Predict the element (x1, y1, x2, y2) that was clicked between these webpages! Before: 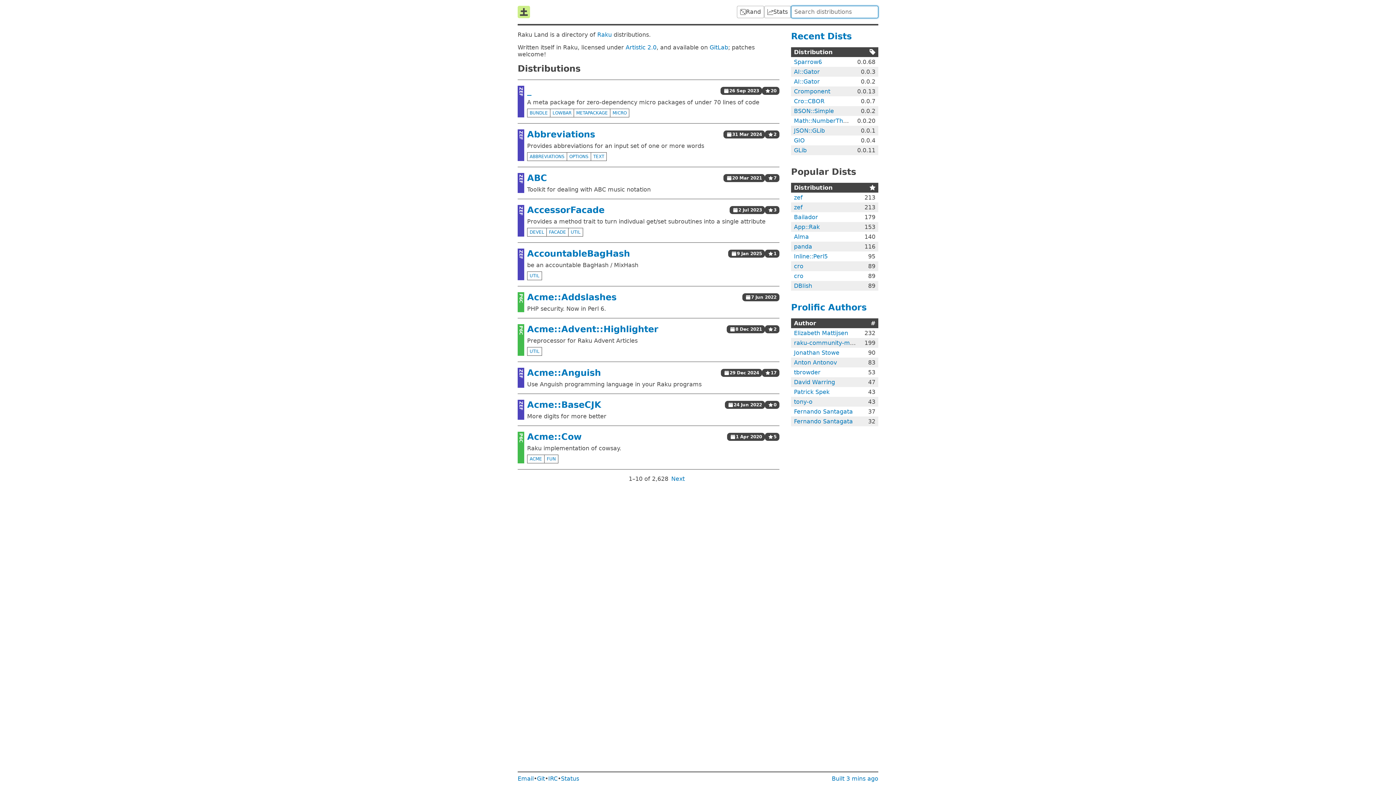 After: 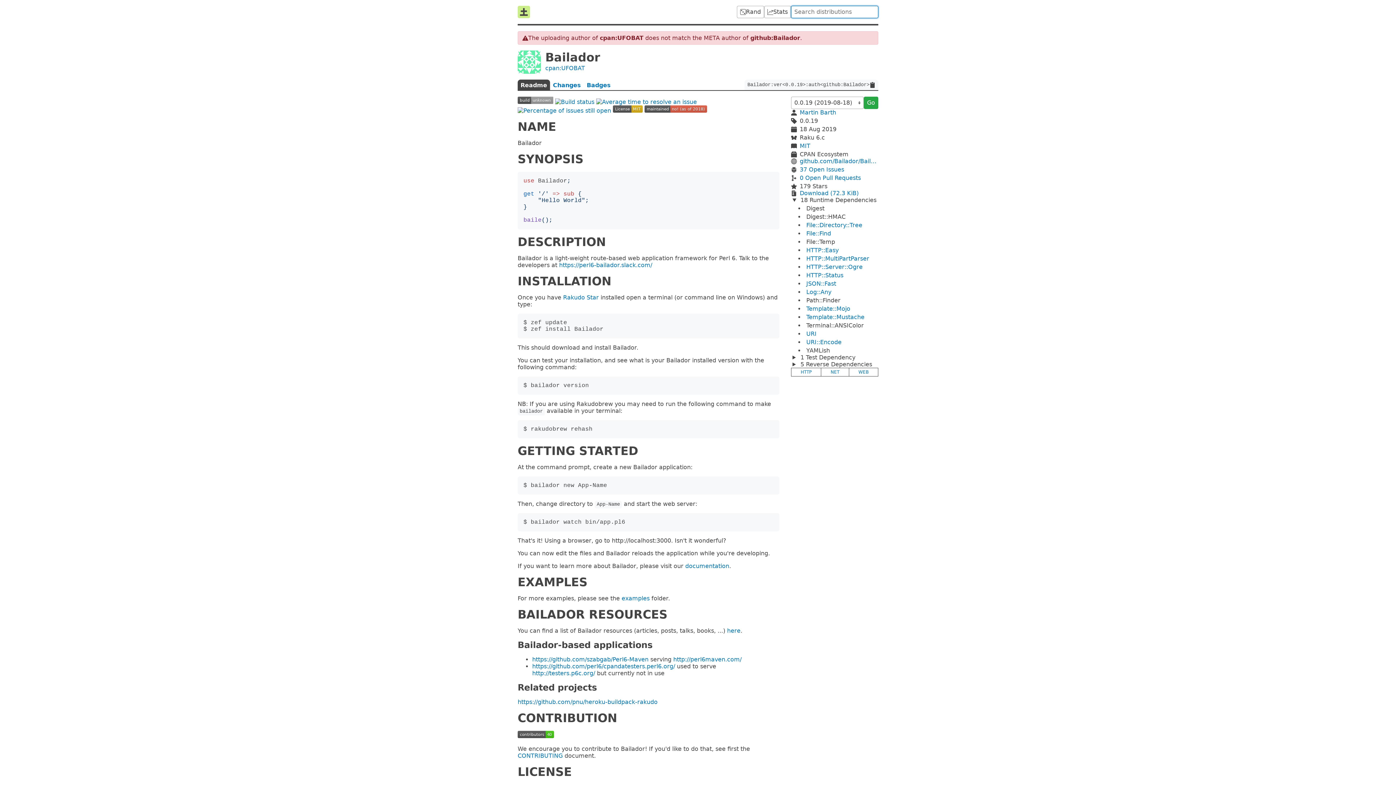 Action: label: Bailador bbox: (794, 213, 818, 220)